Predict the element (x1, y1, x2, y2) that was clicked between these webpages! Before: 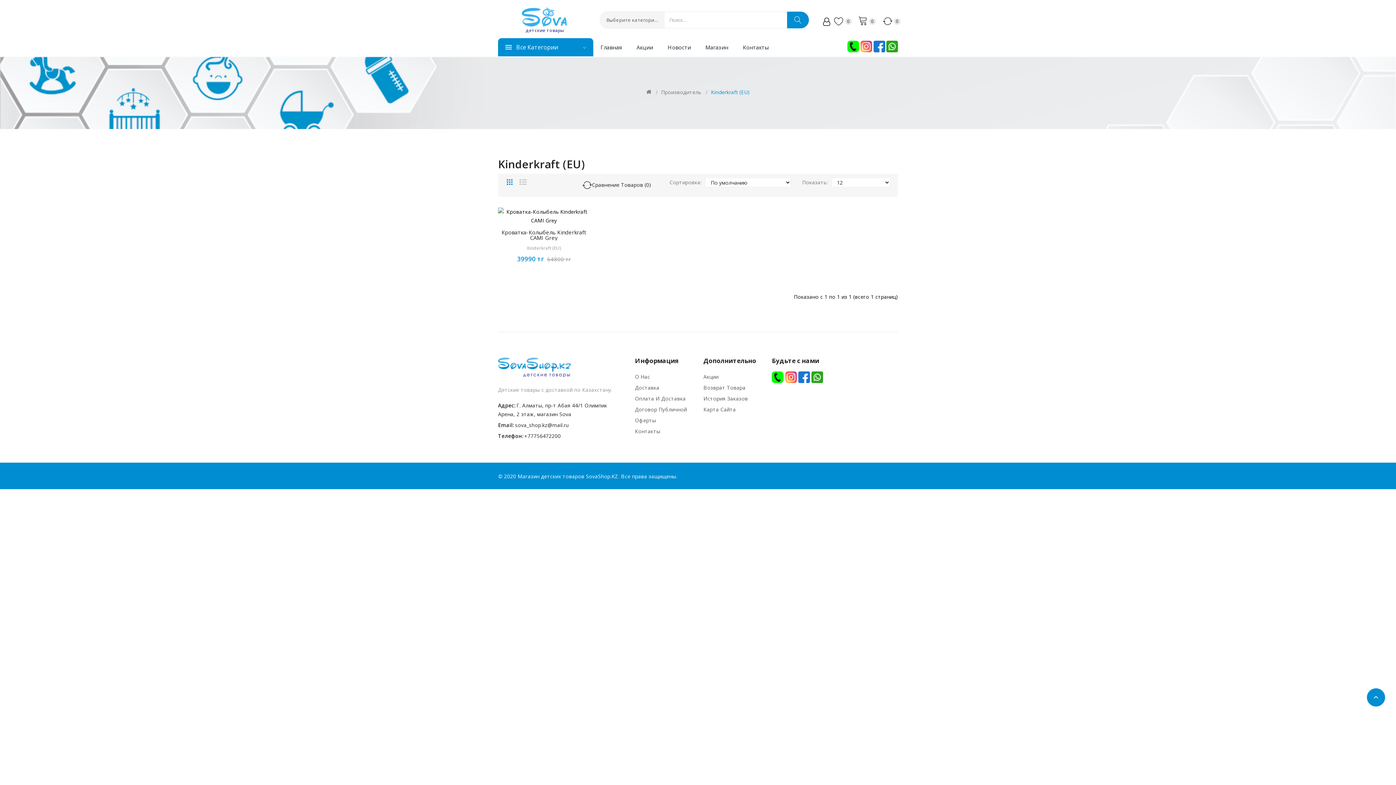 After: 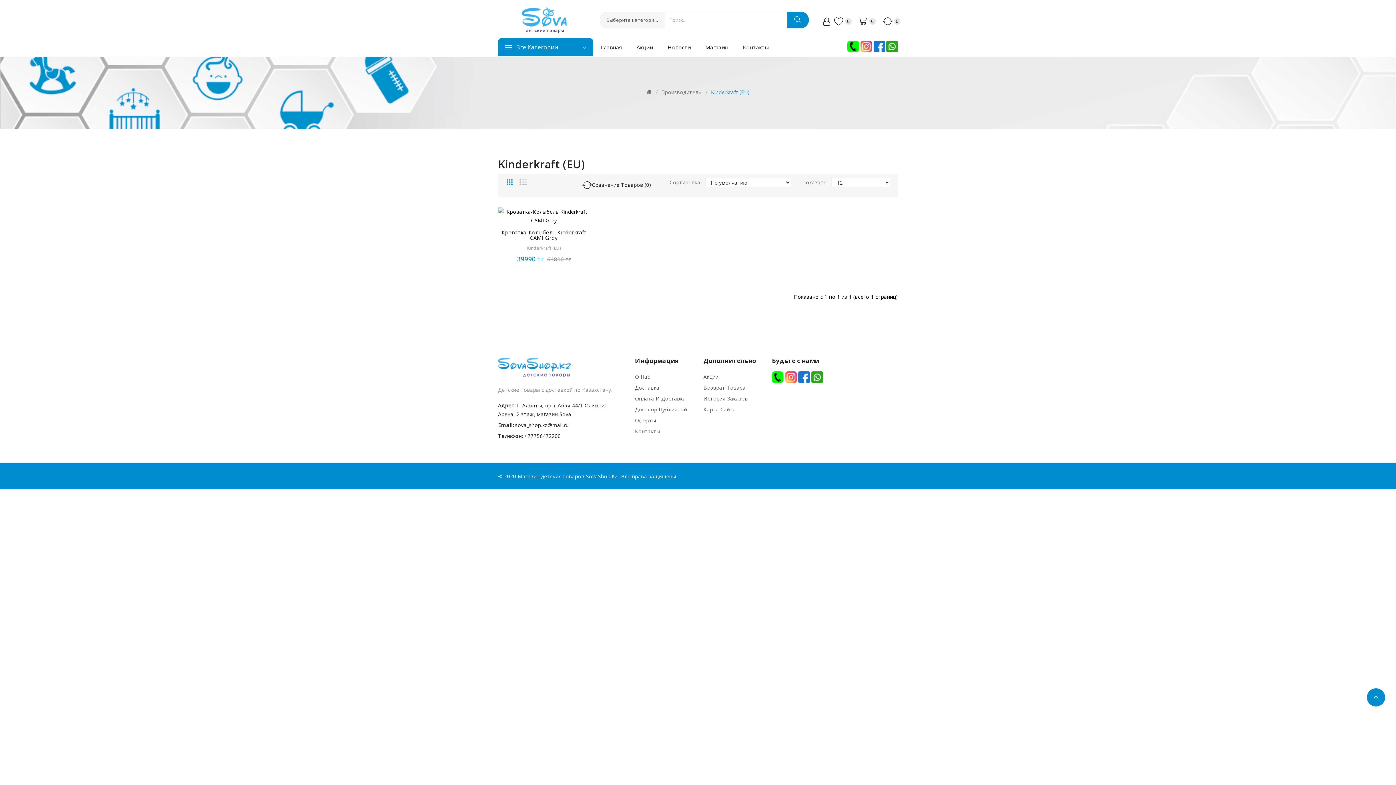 Action: bbox: (860, 42, 873, 49) label:  